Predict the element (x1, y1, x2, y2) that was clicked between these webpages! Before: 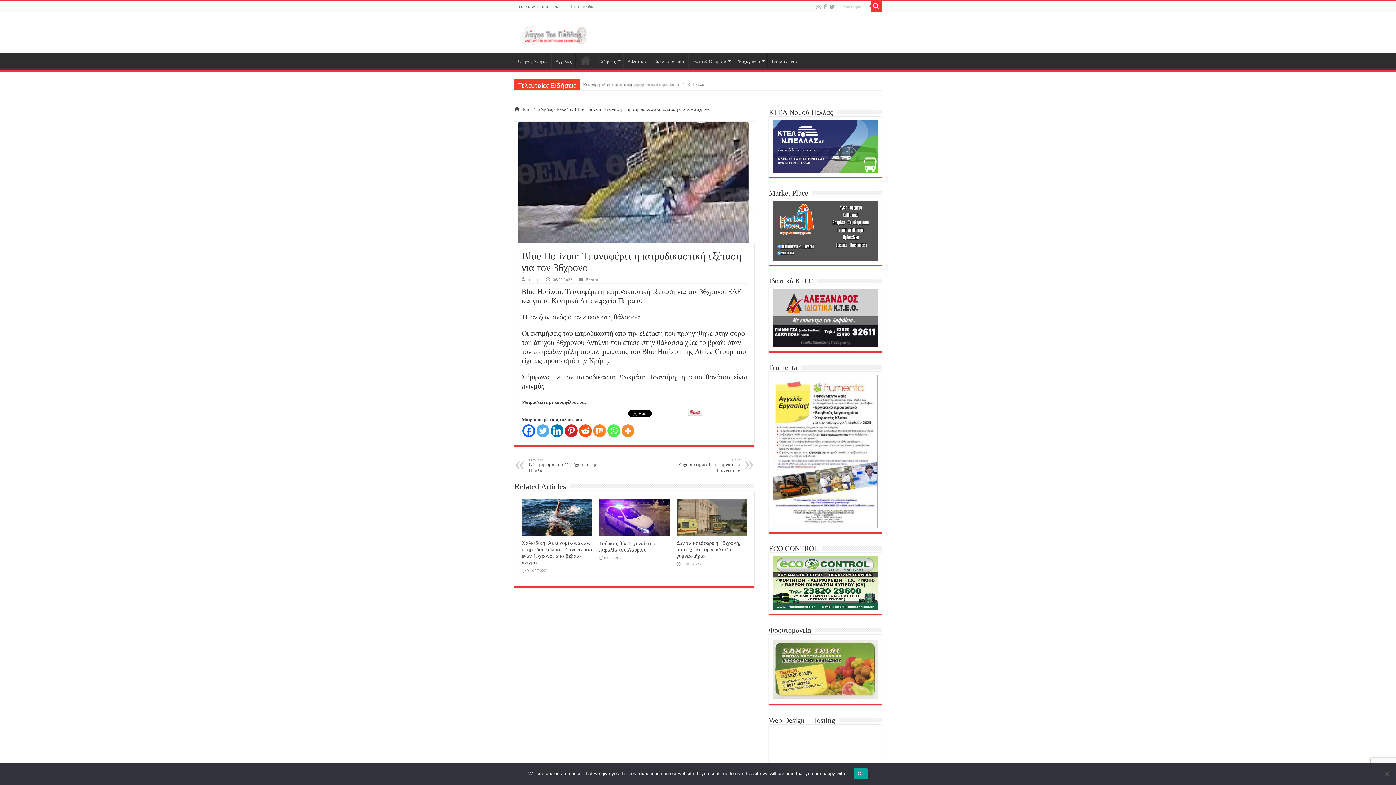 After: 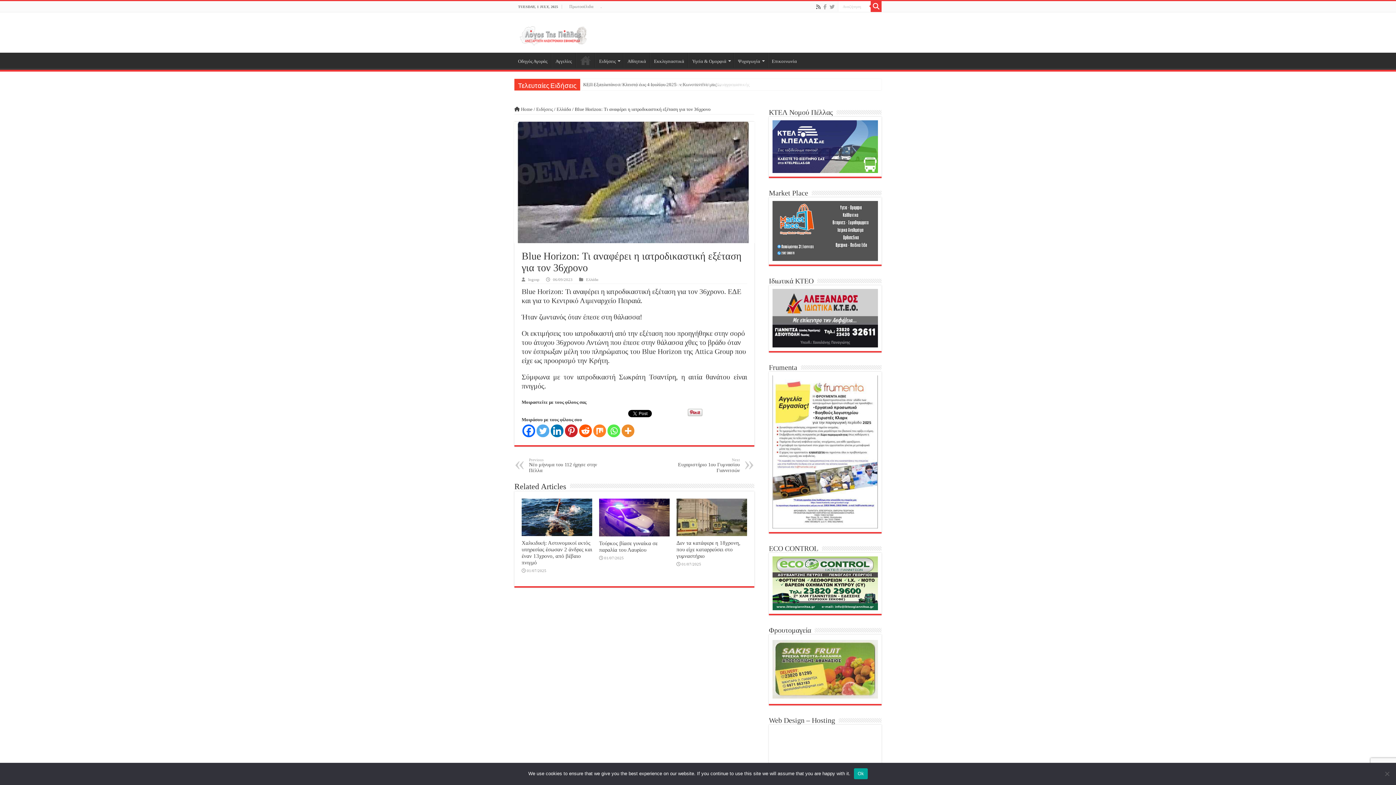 Action: bbox: (815, 2, 821, 11)